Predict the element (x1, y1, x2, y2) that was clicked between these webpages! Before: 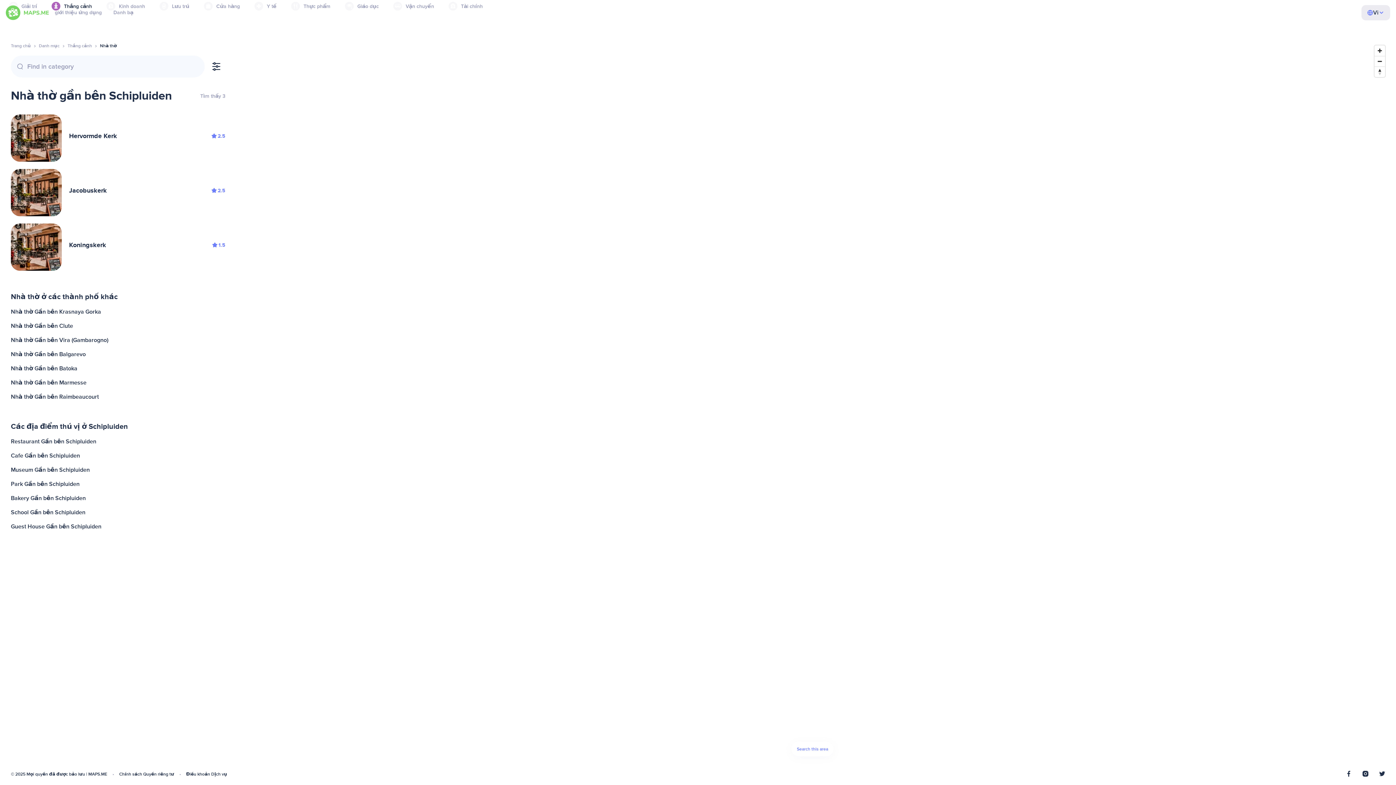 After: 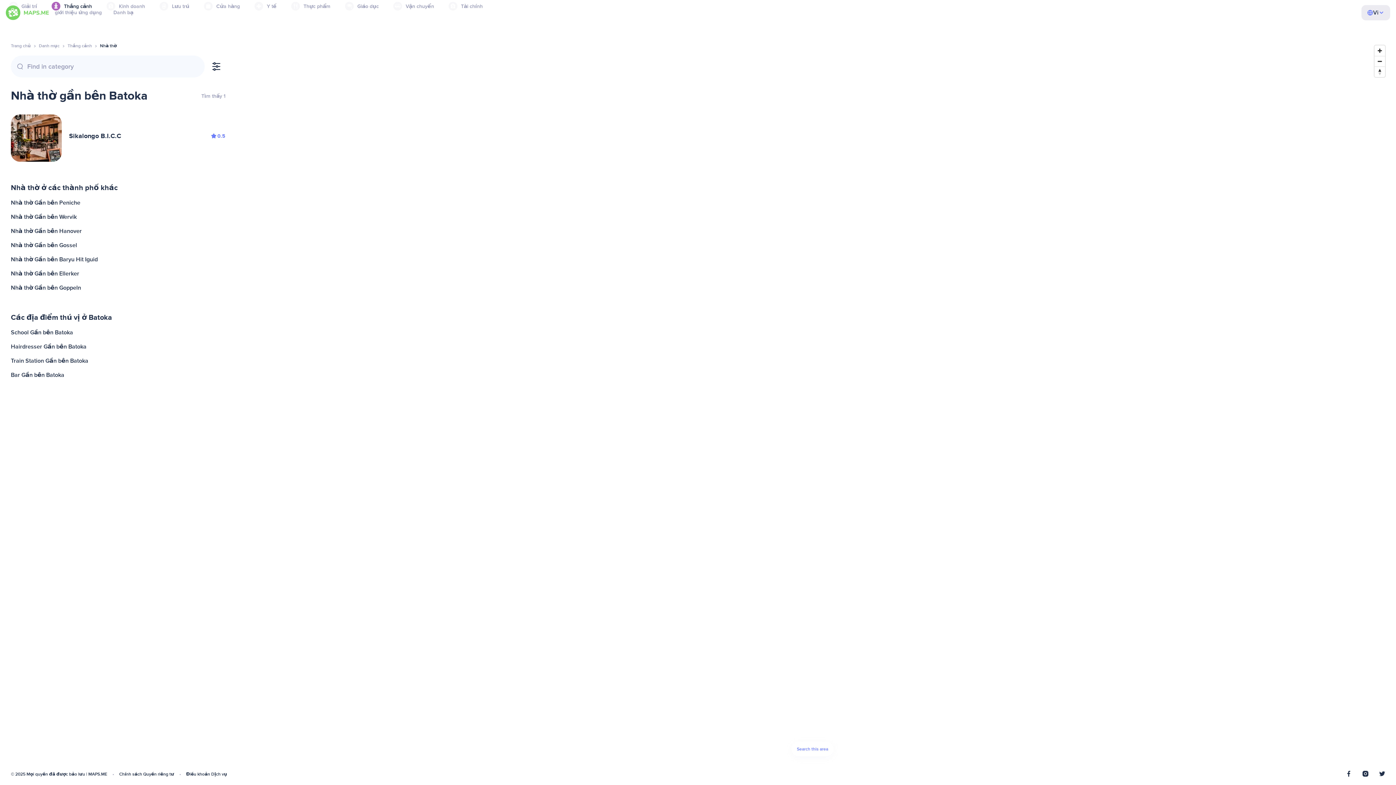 Action: bbox: (9, 361, 227, 376) label: Nhà thờ Gần bên Batoka